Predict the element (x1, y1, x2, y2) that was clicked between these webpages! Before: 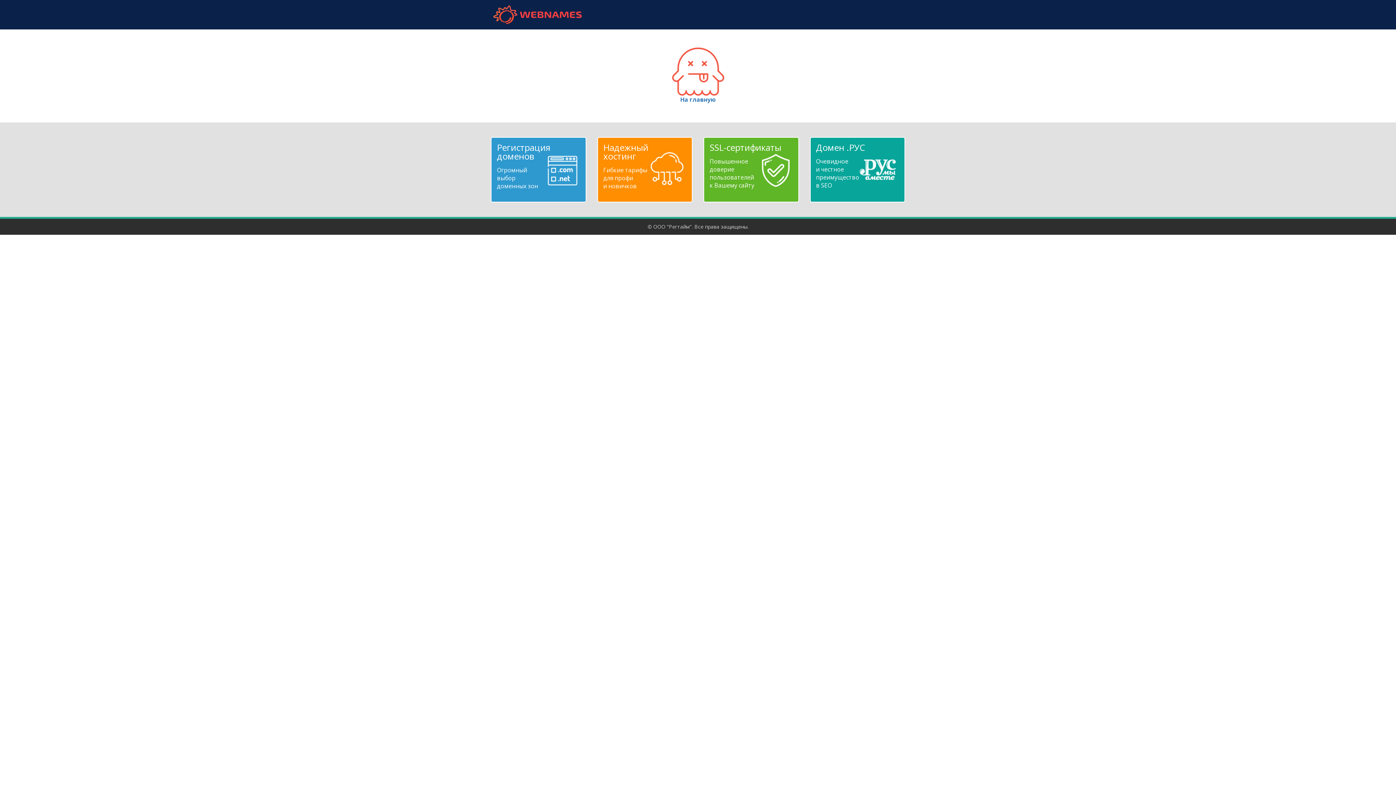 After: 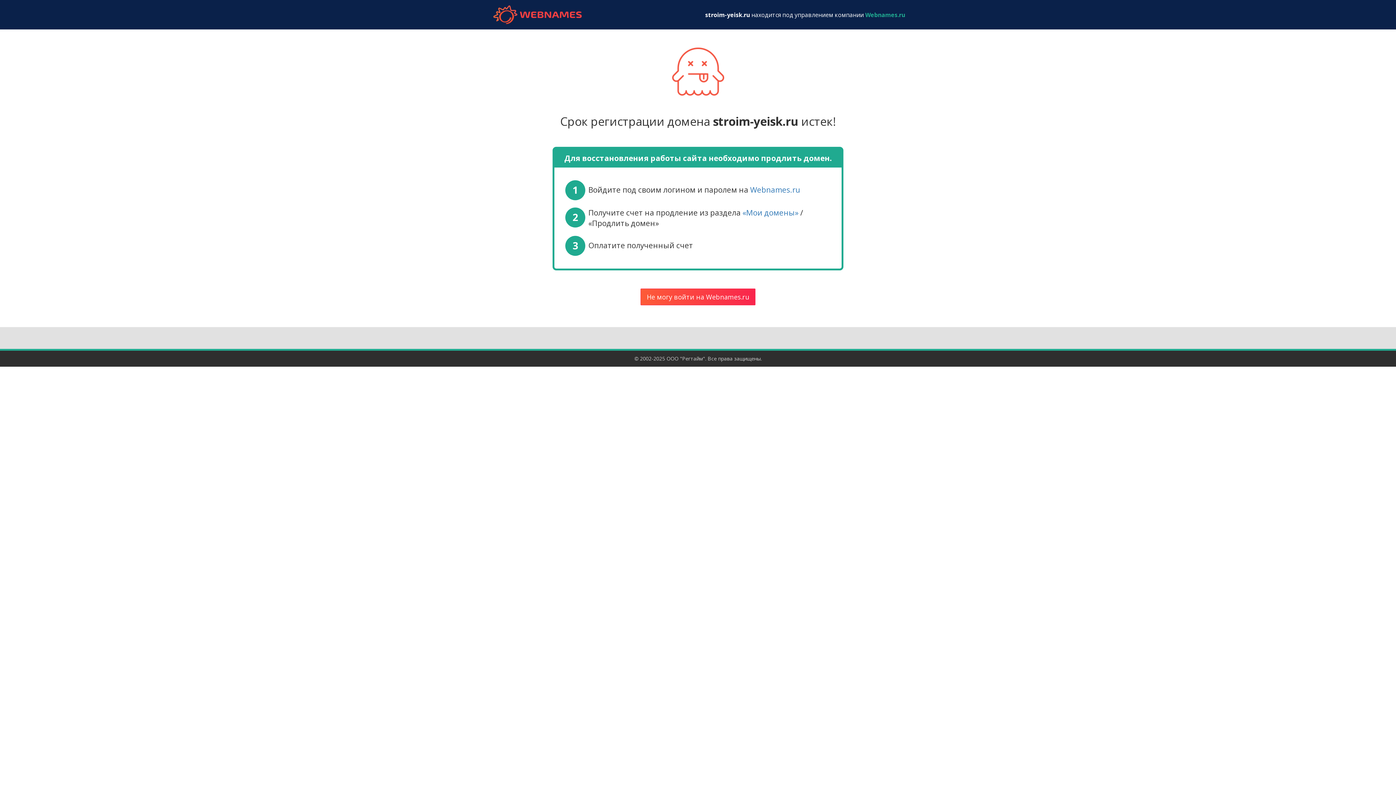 Action: label: 
На главную bbox: (672, 67, 724, 103)